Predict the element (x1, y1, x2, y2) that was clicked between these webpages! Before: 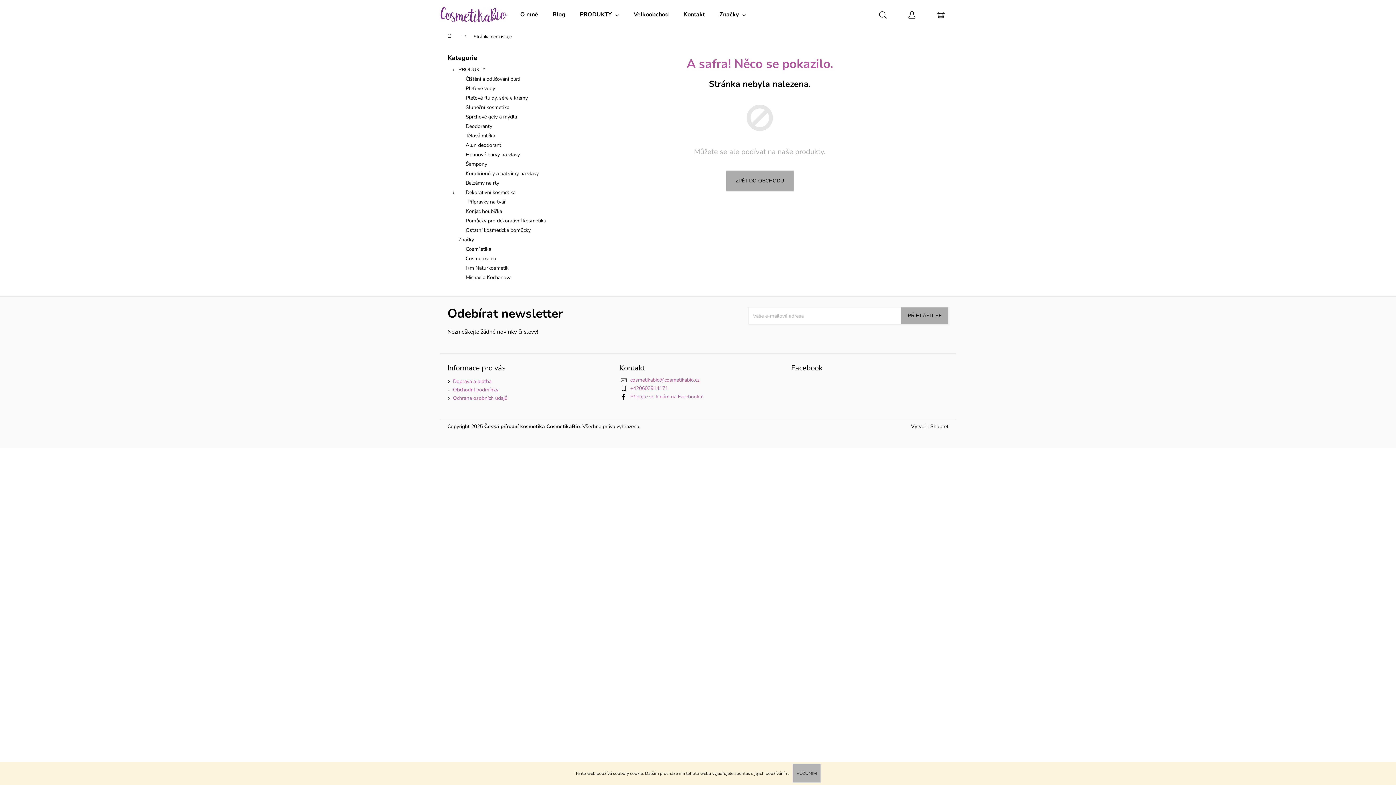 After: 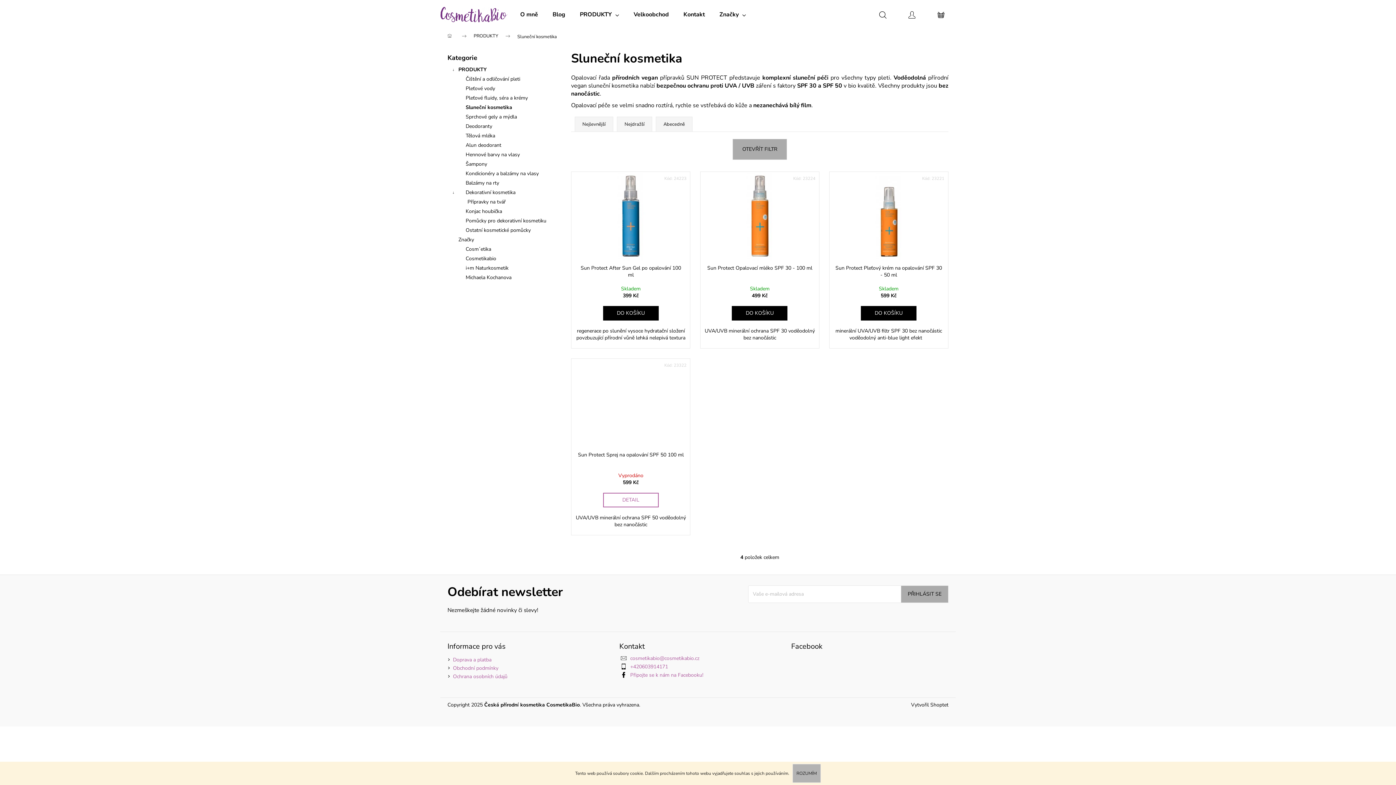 Action: label: Sluneční kosmetika bbox: (447, 102, 556, 112)